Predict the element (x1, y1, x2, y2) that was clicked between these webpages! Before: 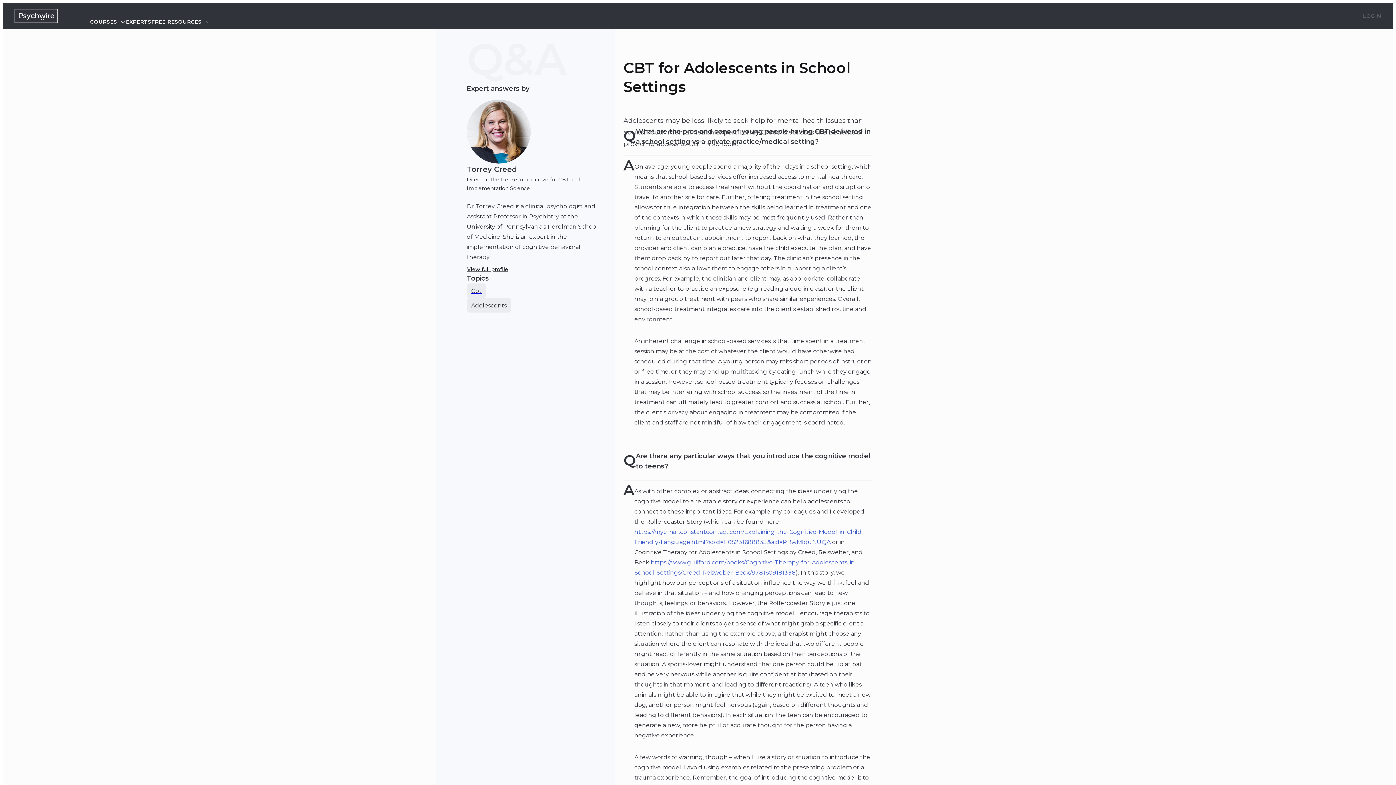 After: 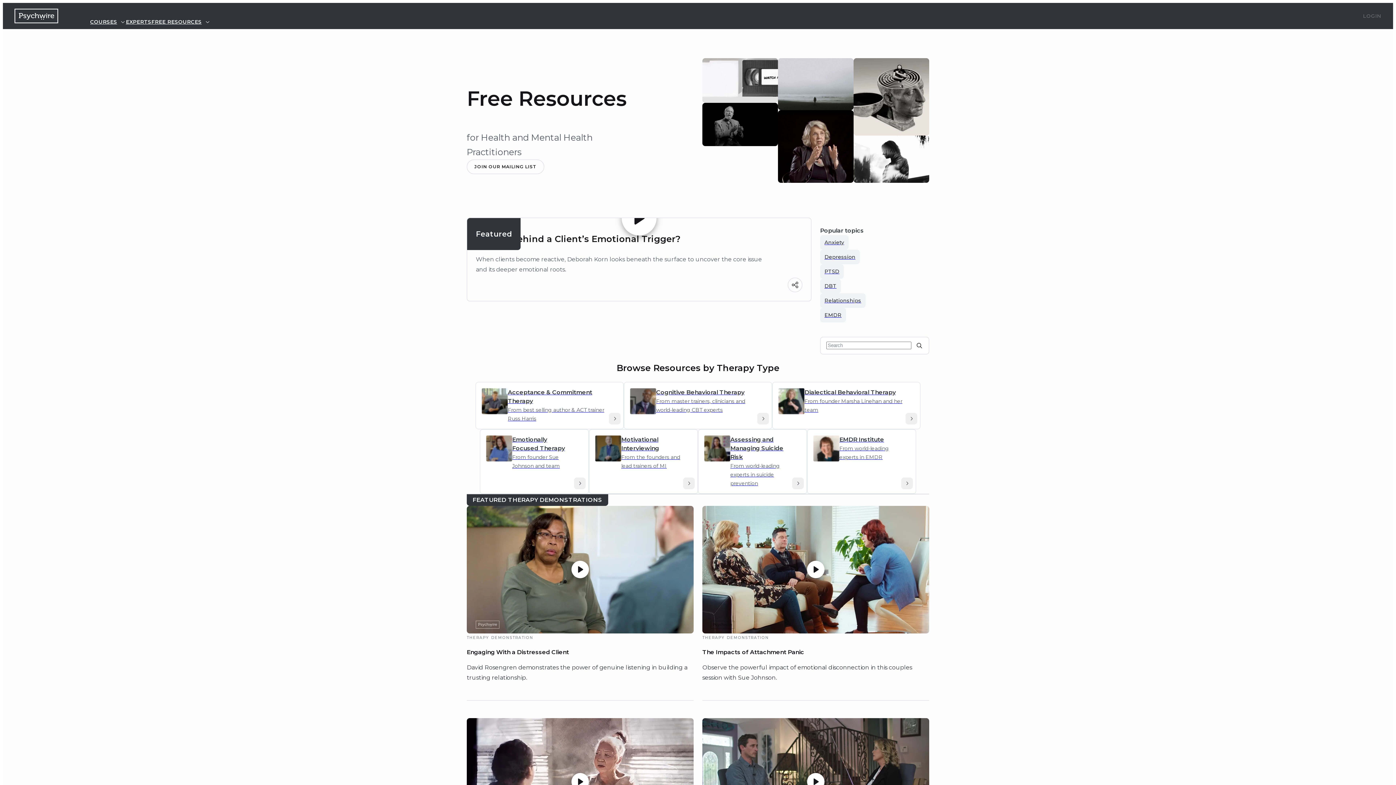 Action: bbox: (151, 8, 210, 34) label: FREE RESOURCES